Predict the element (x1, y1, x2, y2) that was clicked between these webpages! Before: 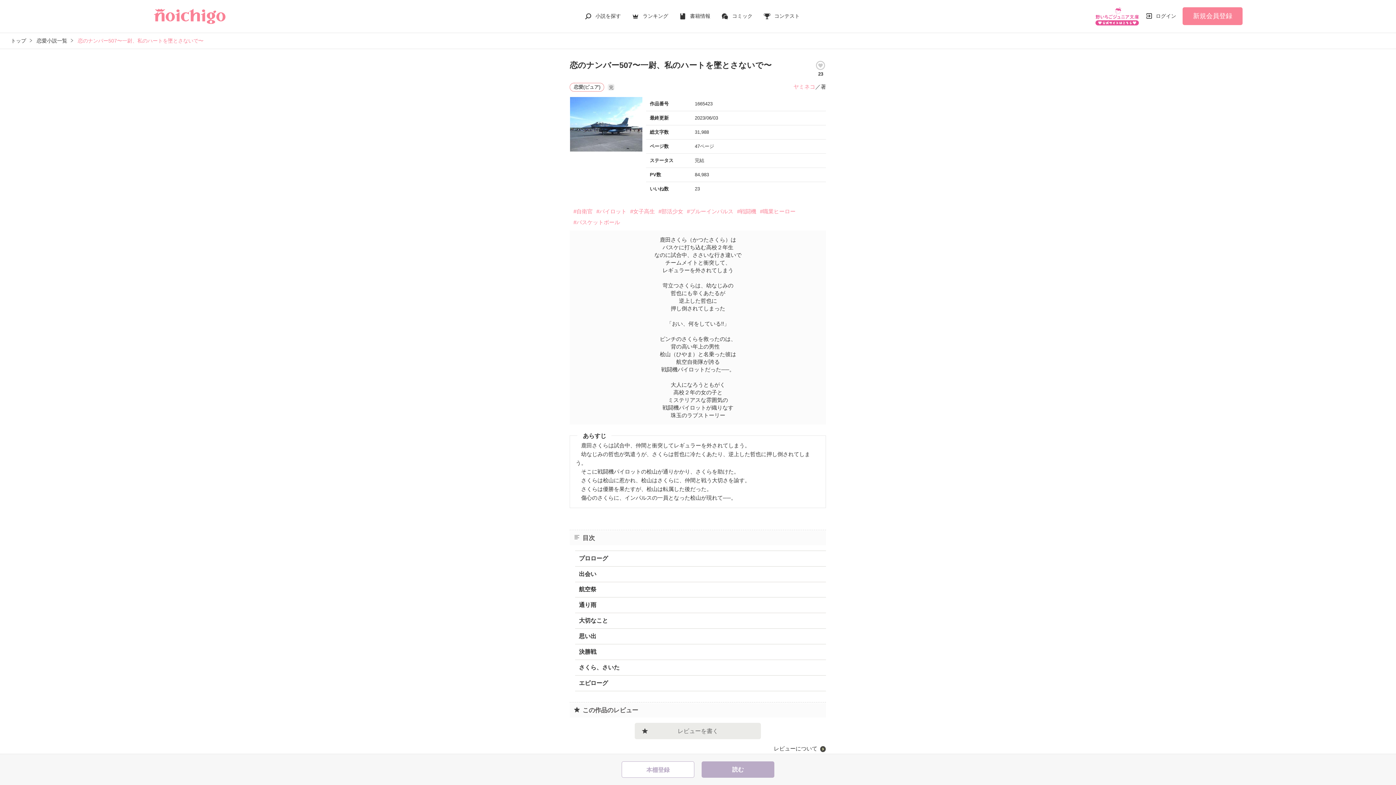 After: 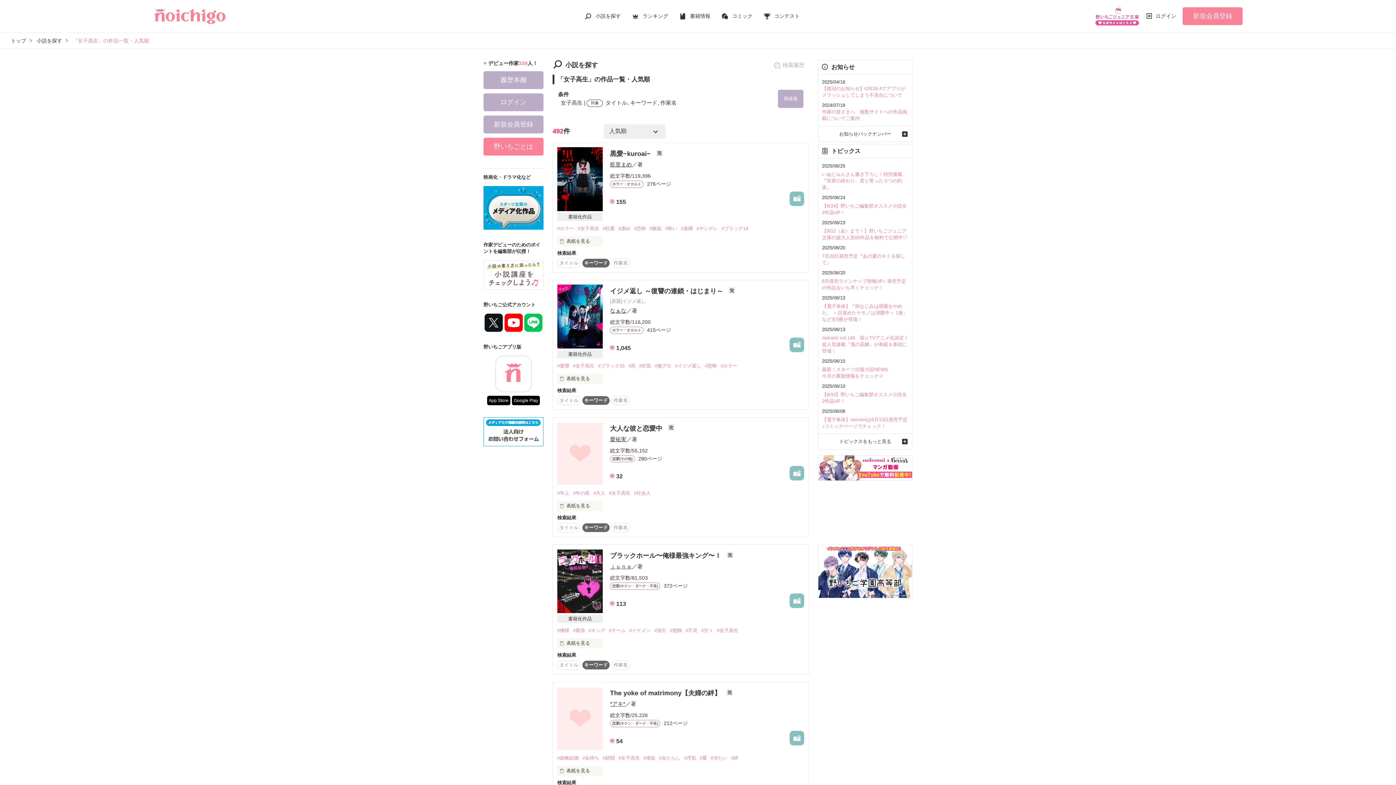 Action: label: #女子高生 bbox: (630, 206, 658, 215)